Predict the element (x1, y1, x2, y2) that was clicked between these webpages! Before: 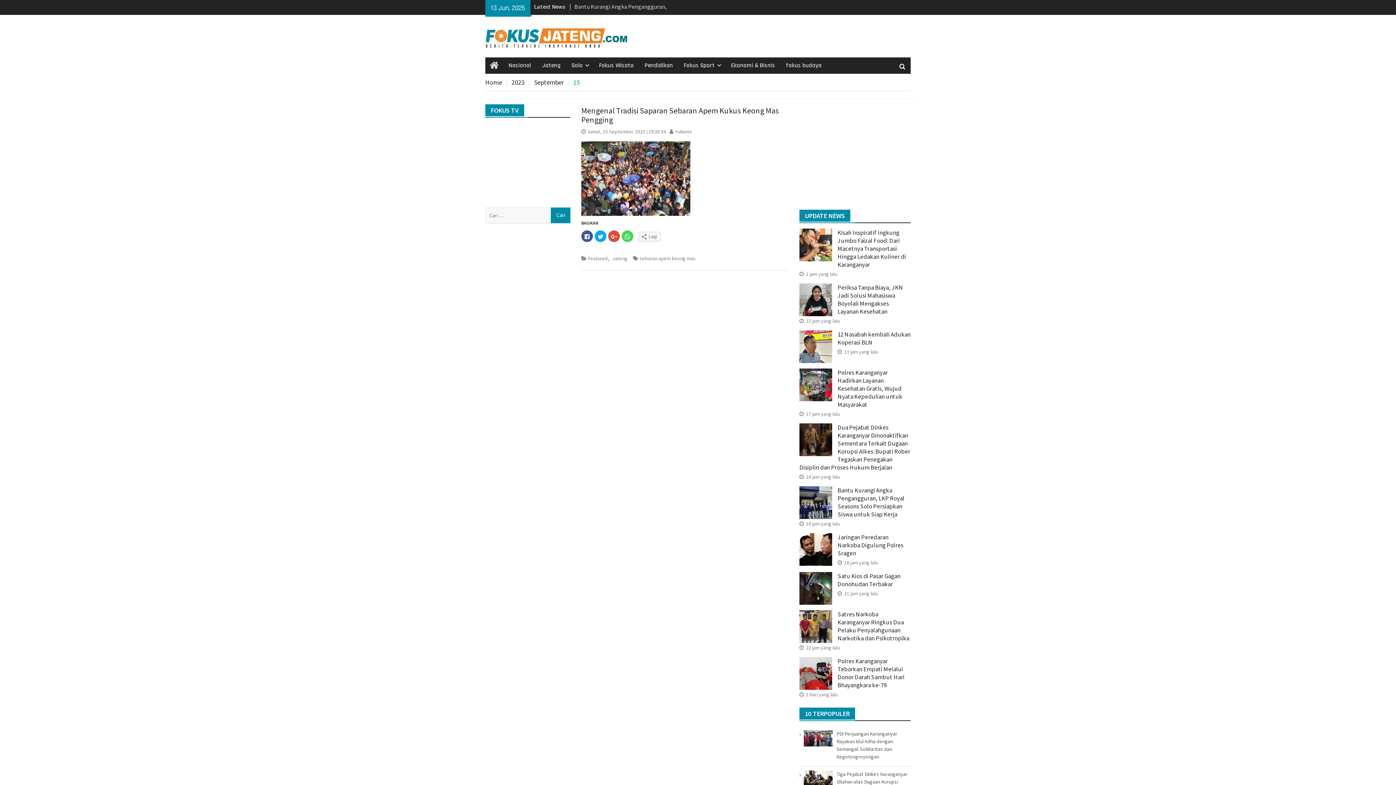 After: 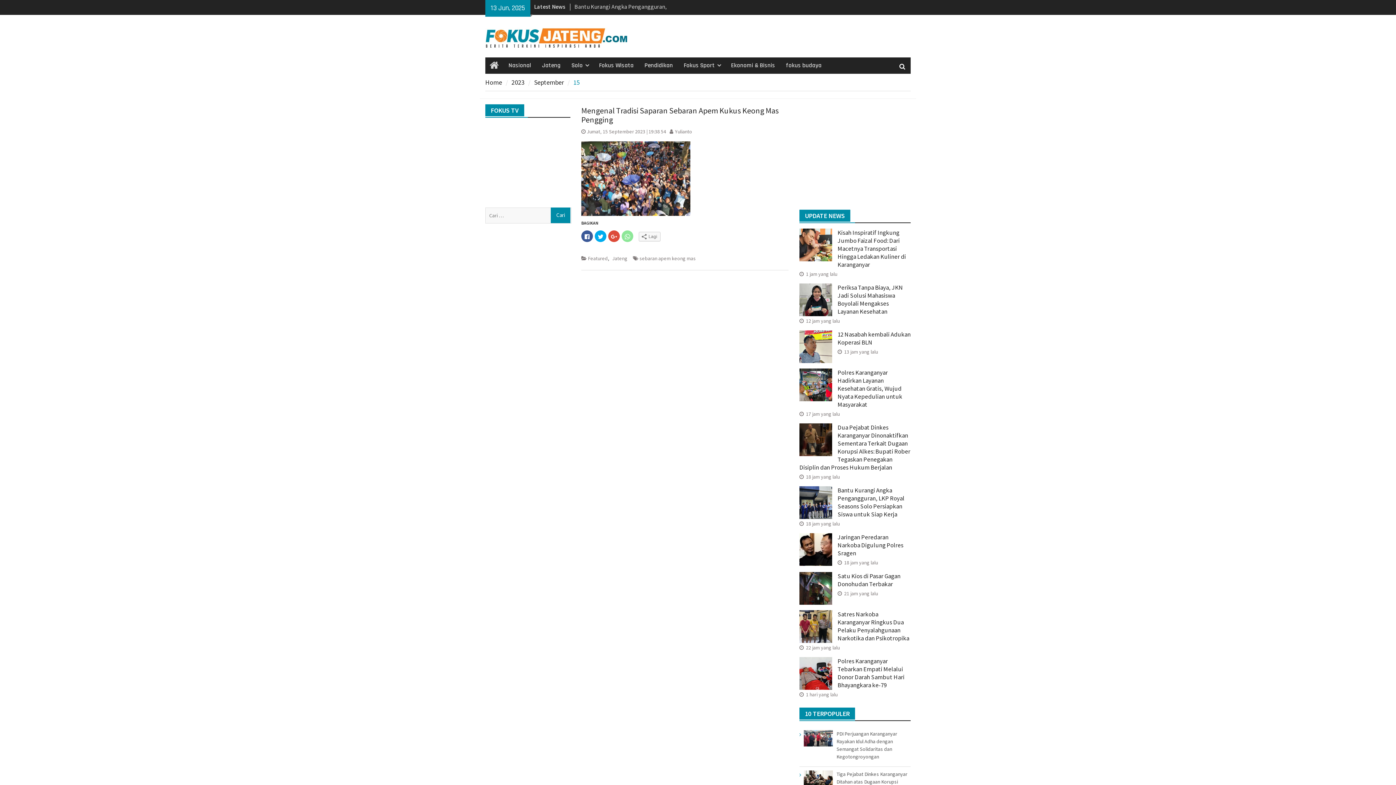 Action: label: Klik untuk berbagi di WhatsApp(Membuka di jendela yang baru) bbox: (621, 230, 633, 242)